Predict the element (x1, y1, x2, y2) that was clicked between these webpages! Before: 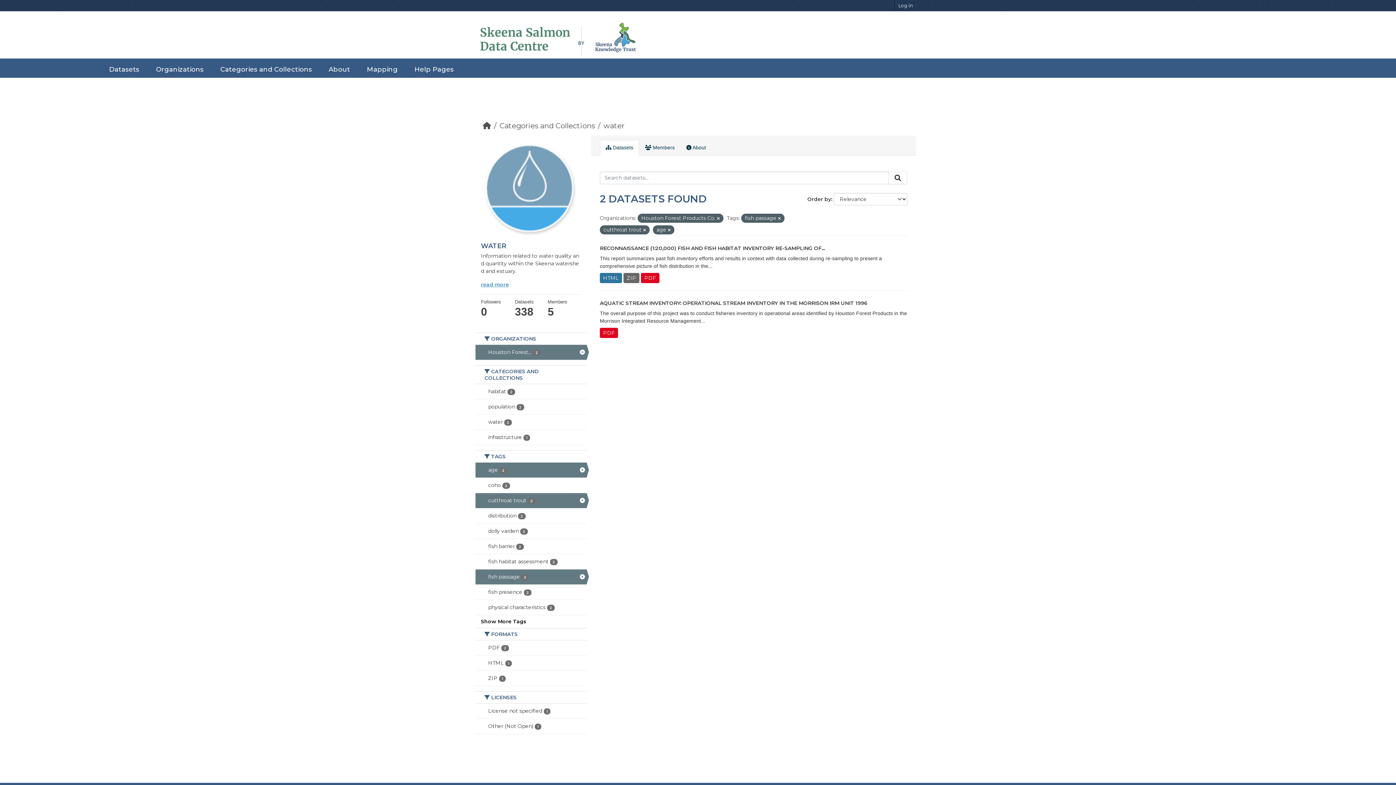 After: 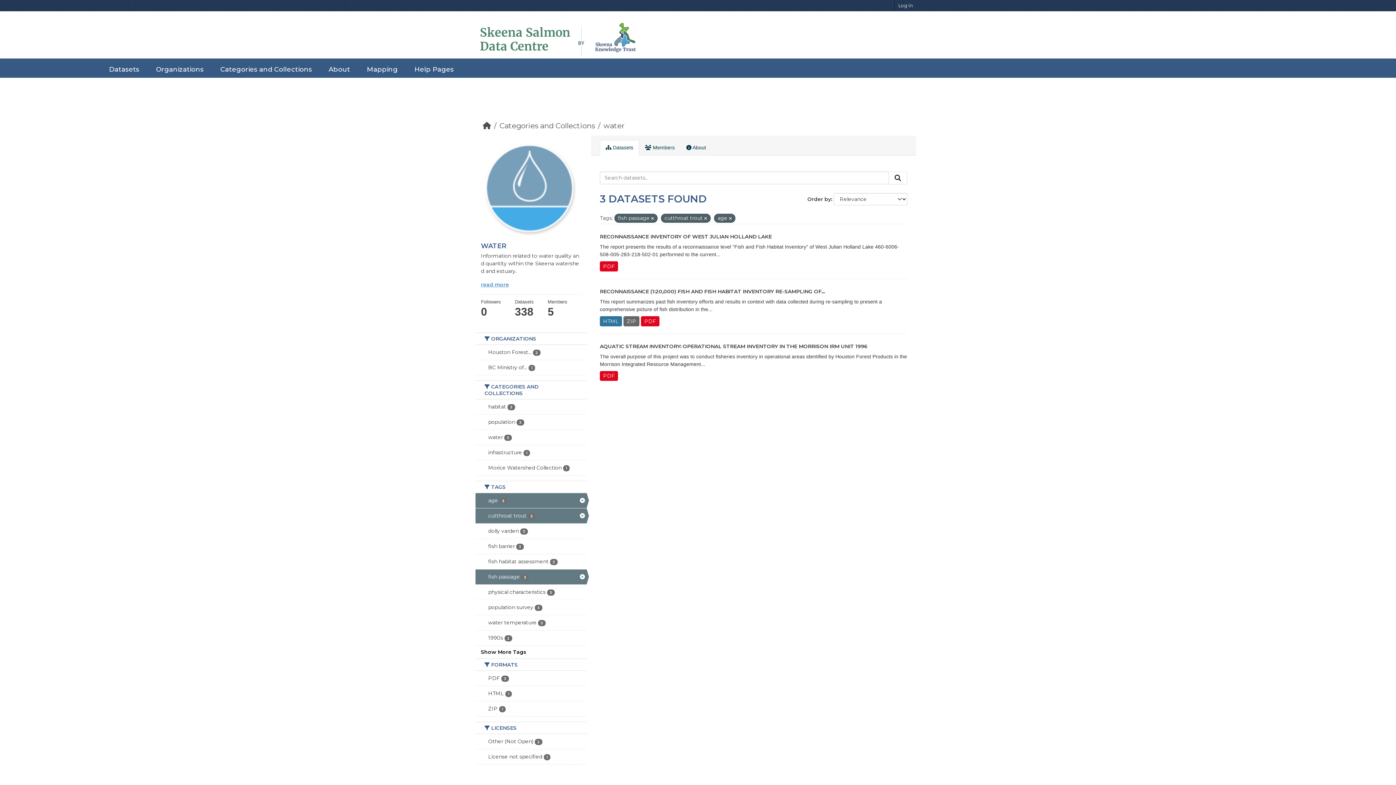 Action: bbox: (717, 216, 720, 221)